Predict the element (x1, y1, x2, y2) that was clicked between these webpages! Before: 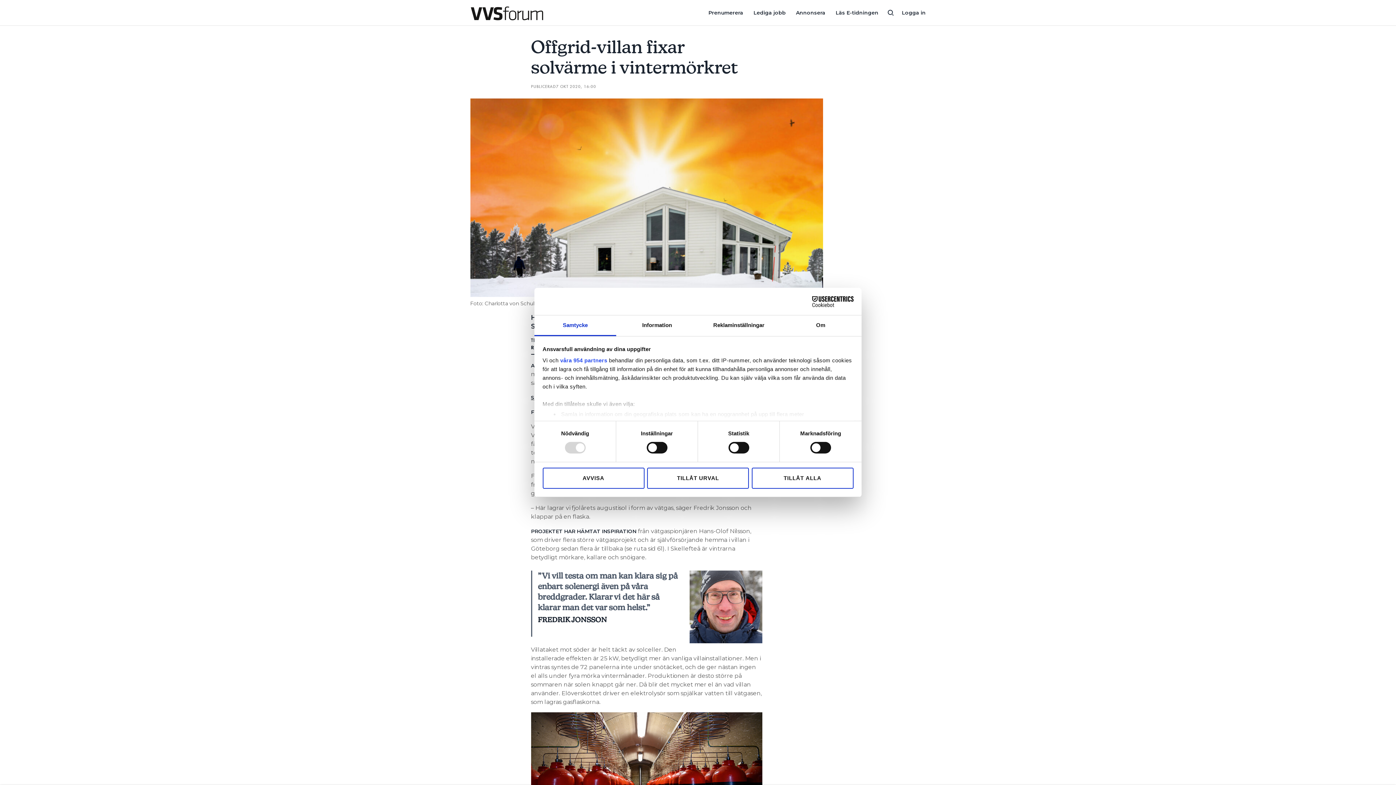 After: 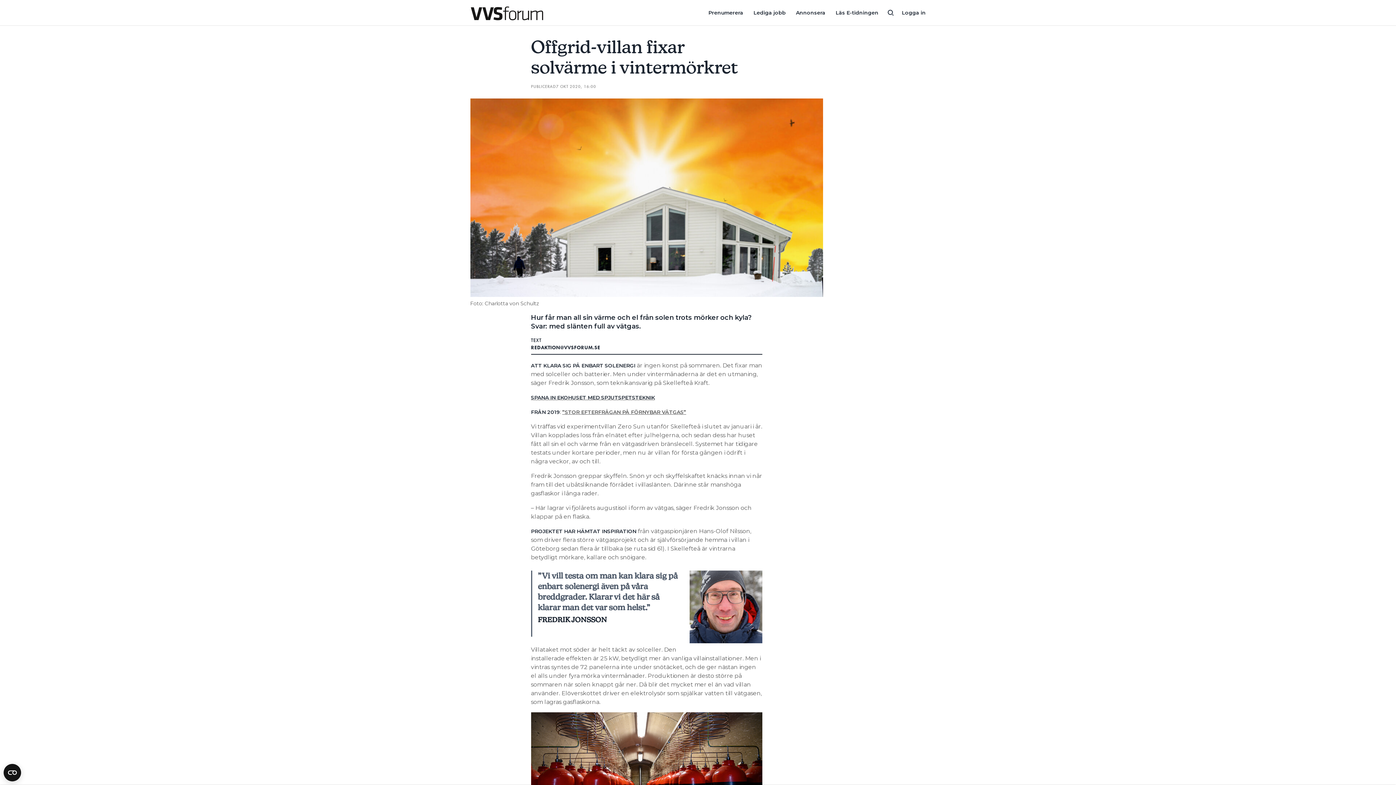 Action: label: TILLÅT URVAL bbox: (647, 467, 749, 488)